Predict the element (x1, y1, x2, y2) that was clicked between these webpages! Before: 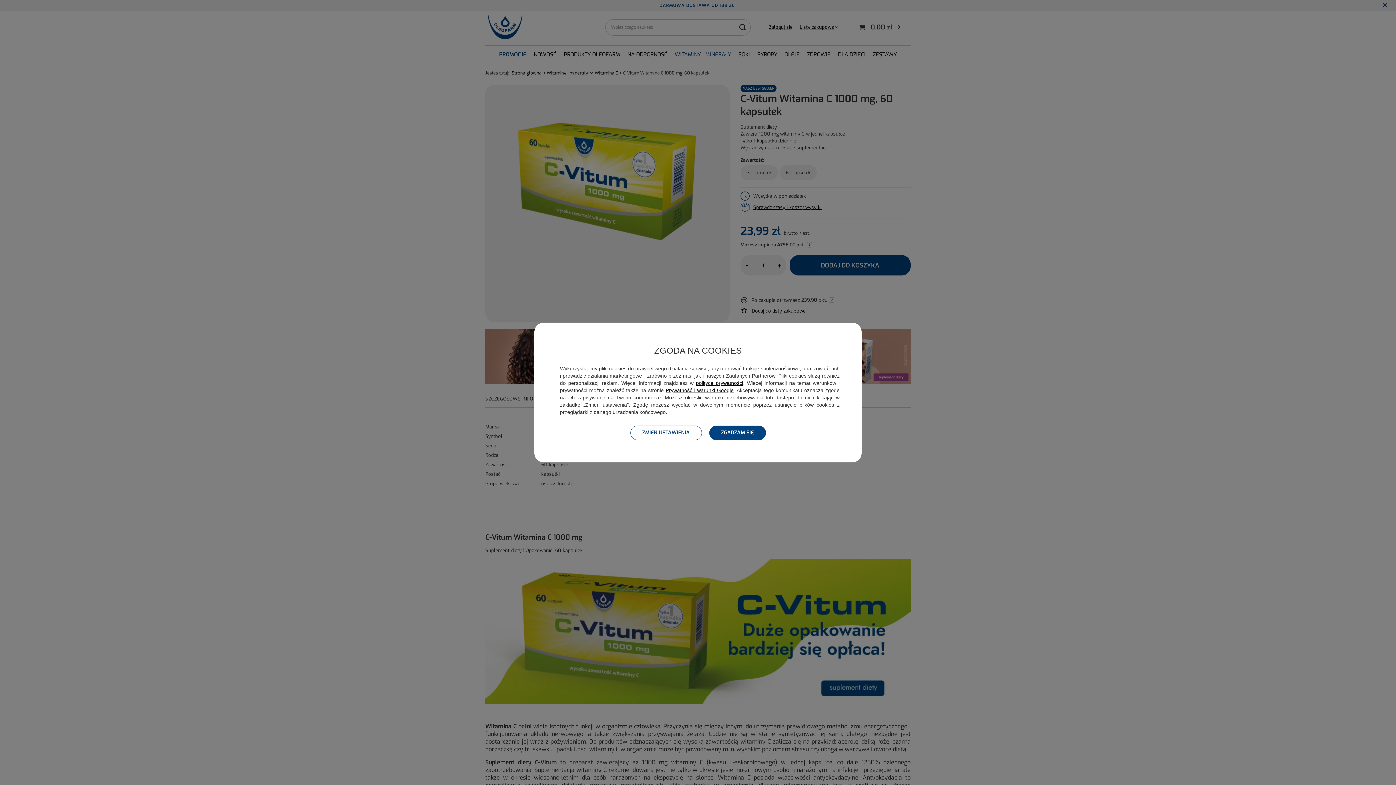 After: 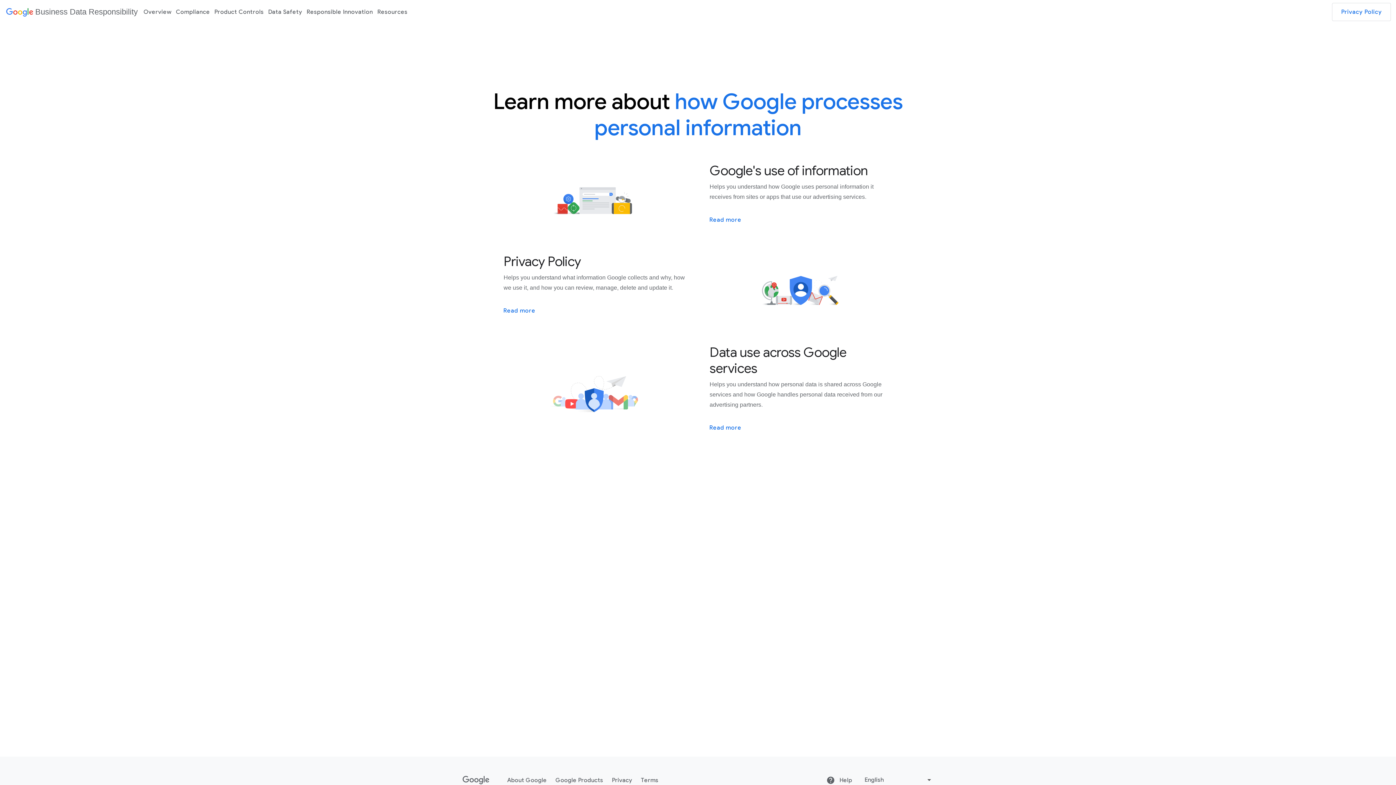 Action: label: Prywatność i warunki Google bbox: (665, 387, 733, 393)